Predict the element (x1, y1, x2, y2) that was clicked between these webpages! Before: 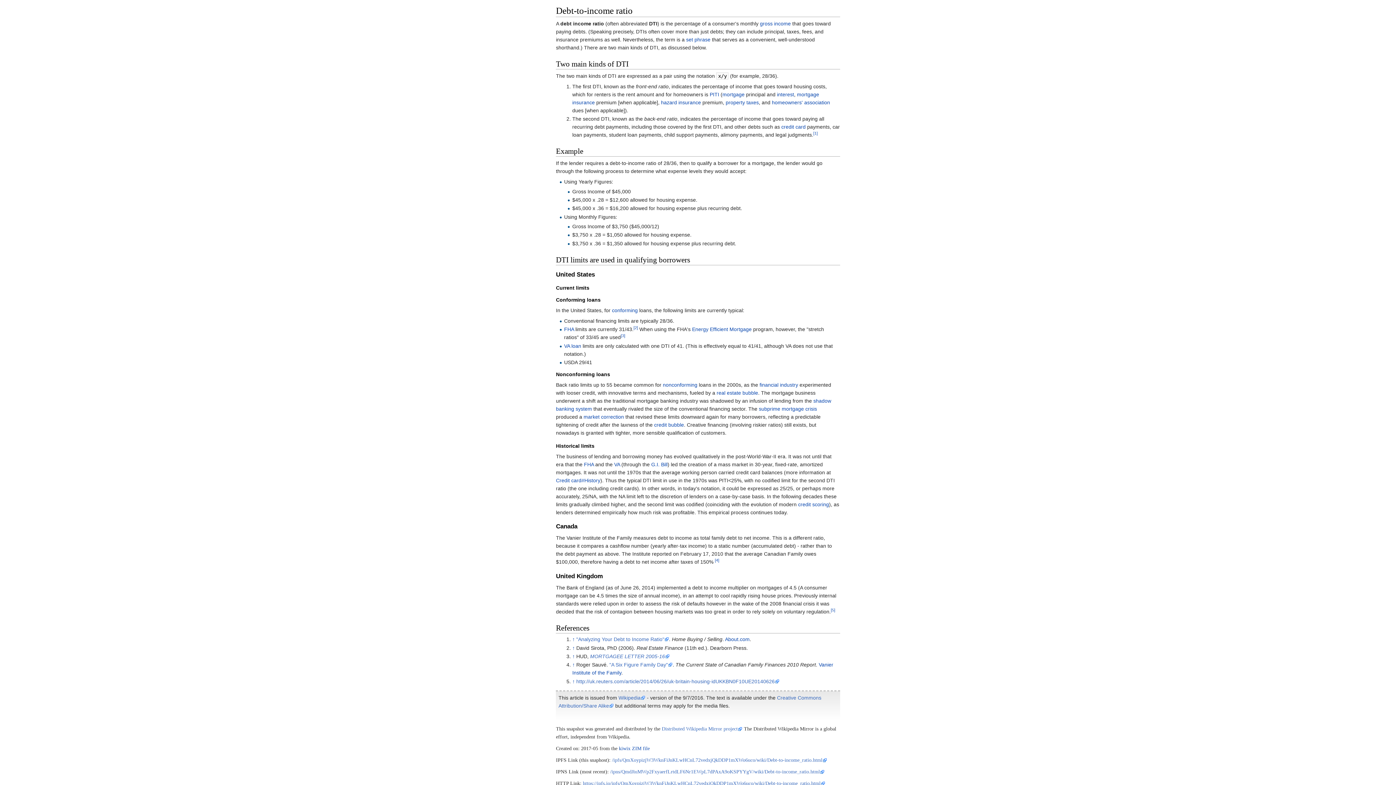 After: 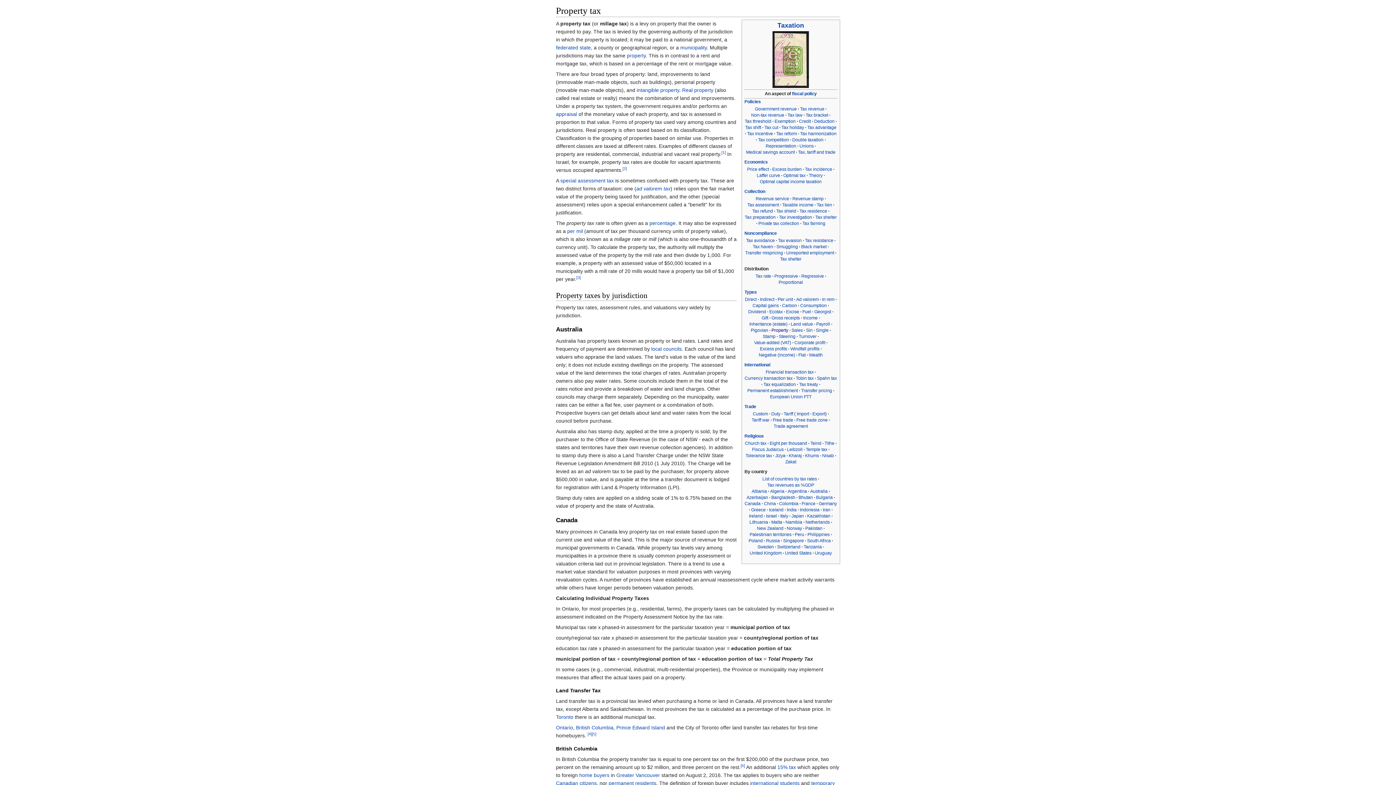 Action: label: property taxes bbox: (725, 99, 758, 105)